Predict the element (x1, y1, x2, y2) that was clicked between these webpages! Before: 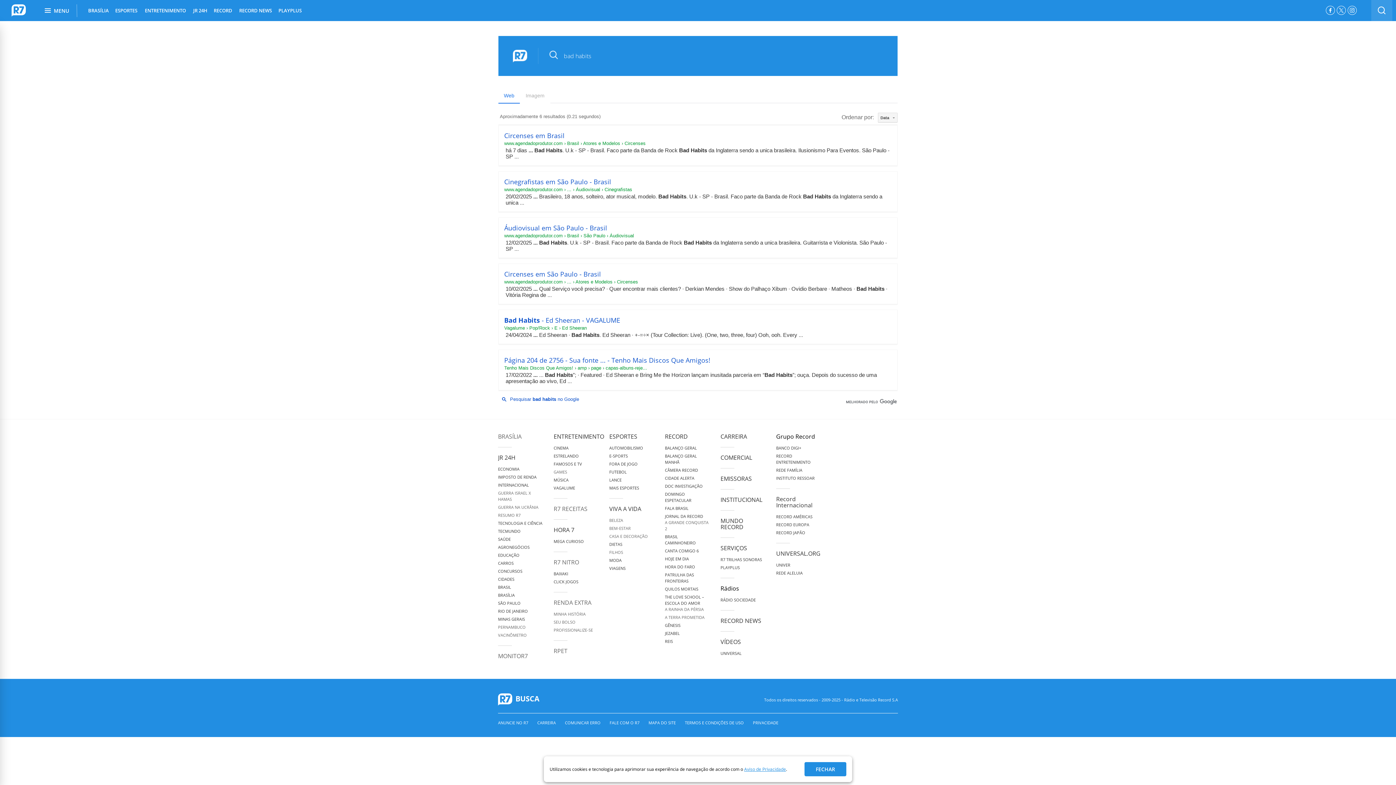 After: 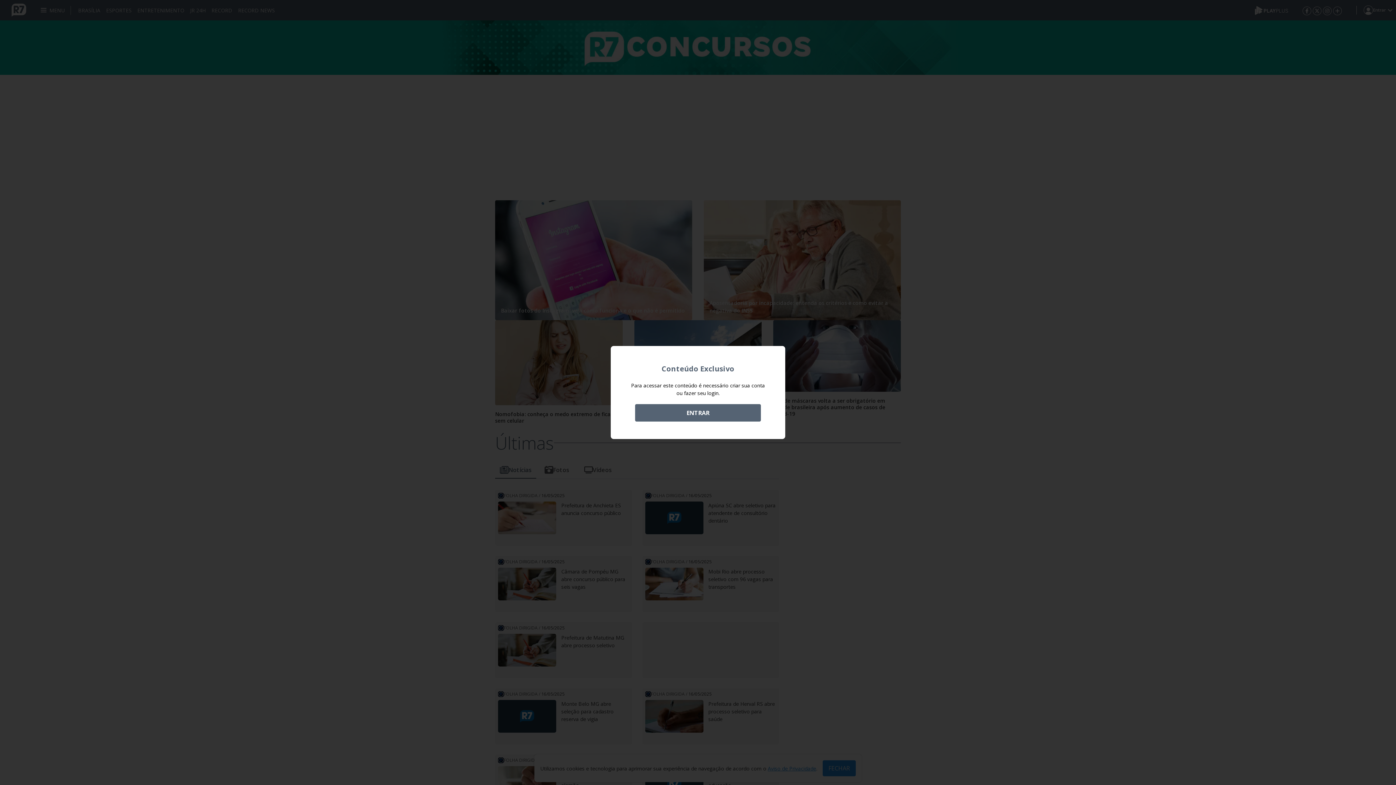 Action: label: CONCURSOS bbox: (498, 568, 522, 574)